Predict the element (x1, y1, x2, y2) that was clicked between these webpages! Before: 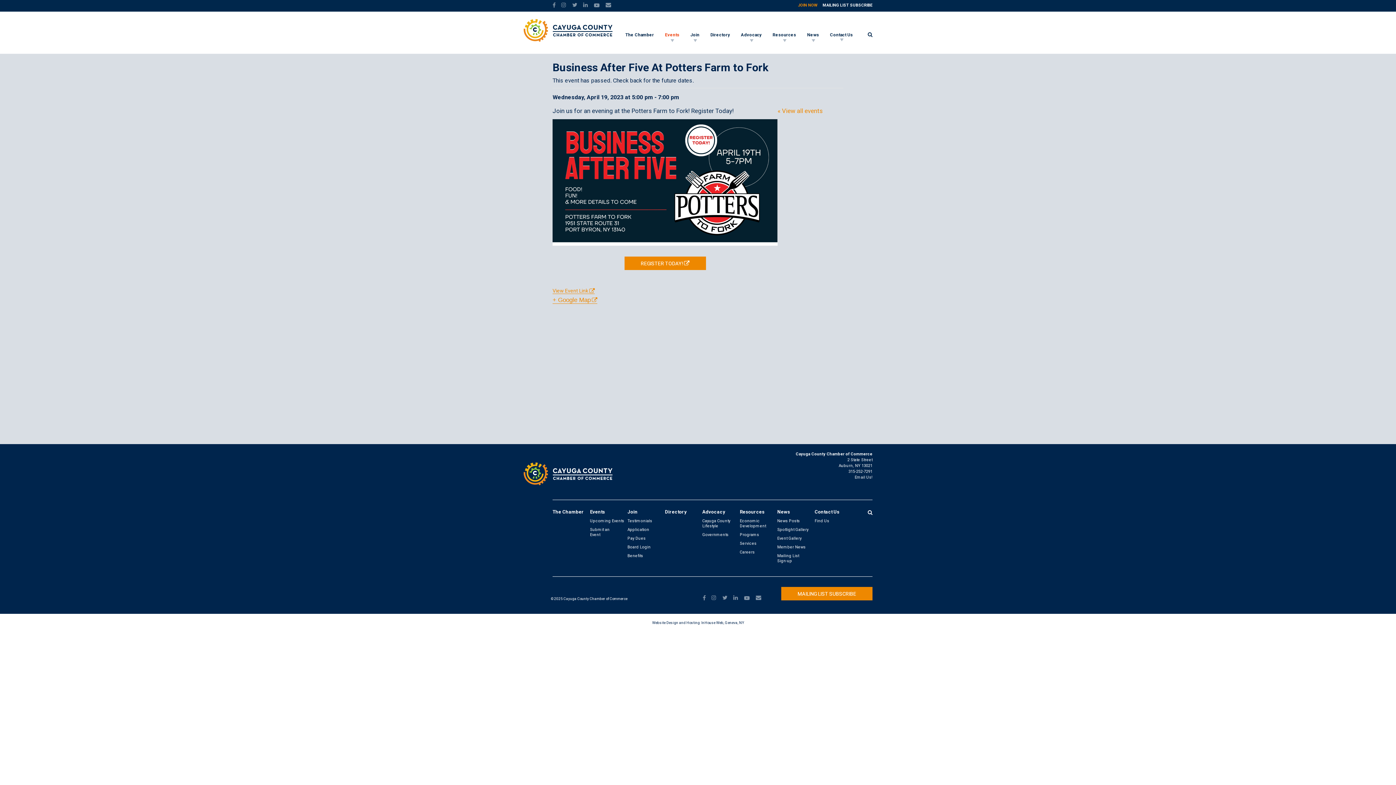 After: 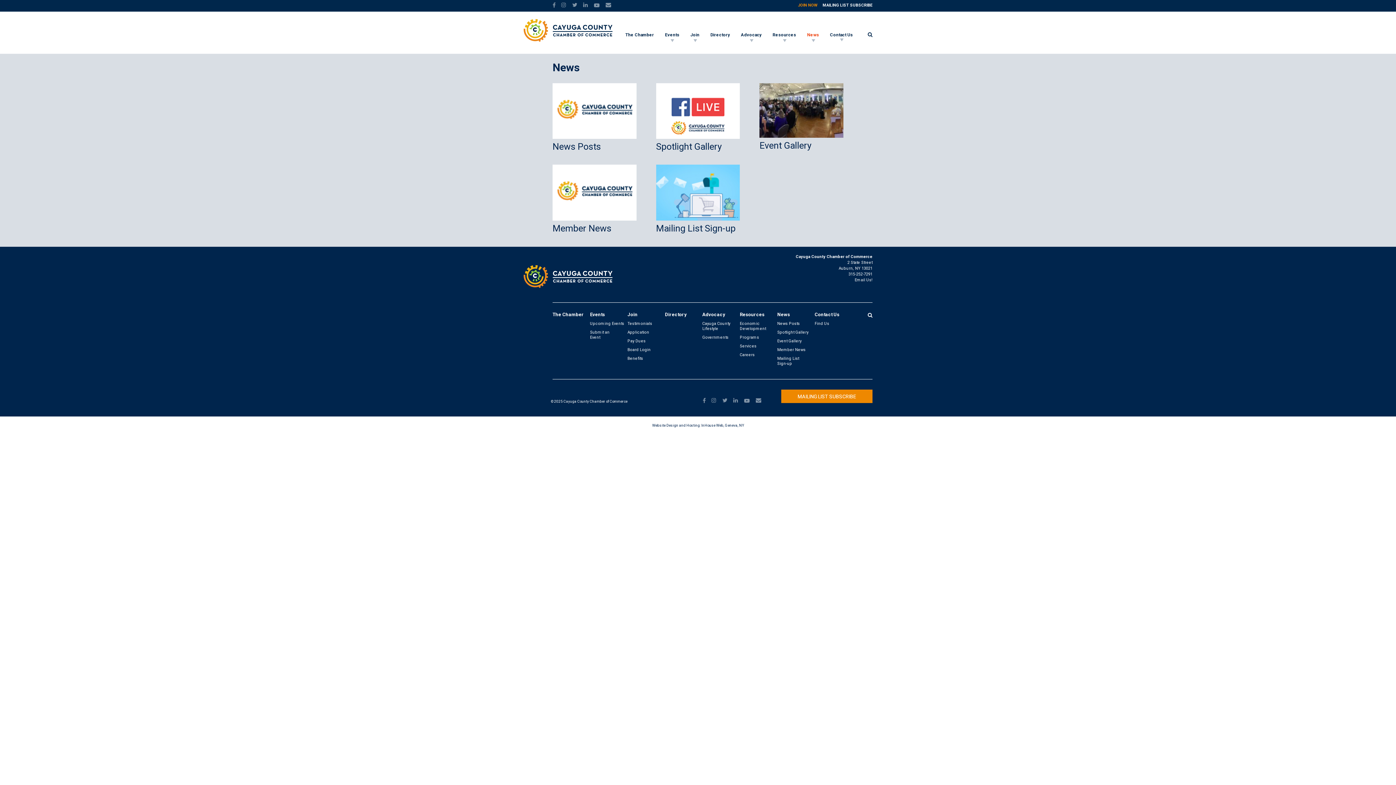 Action: bbox: (777, 509, 813, 518) label: News